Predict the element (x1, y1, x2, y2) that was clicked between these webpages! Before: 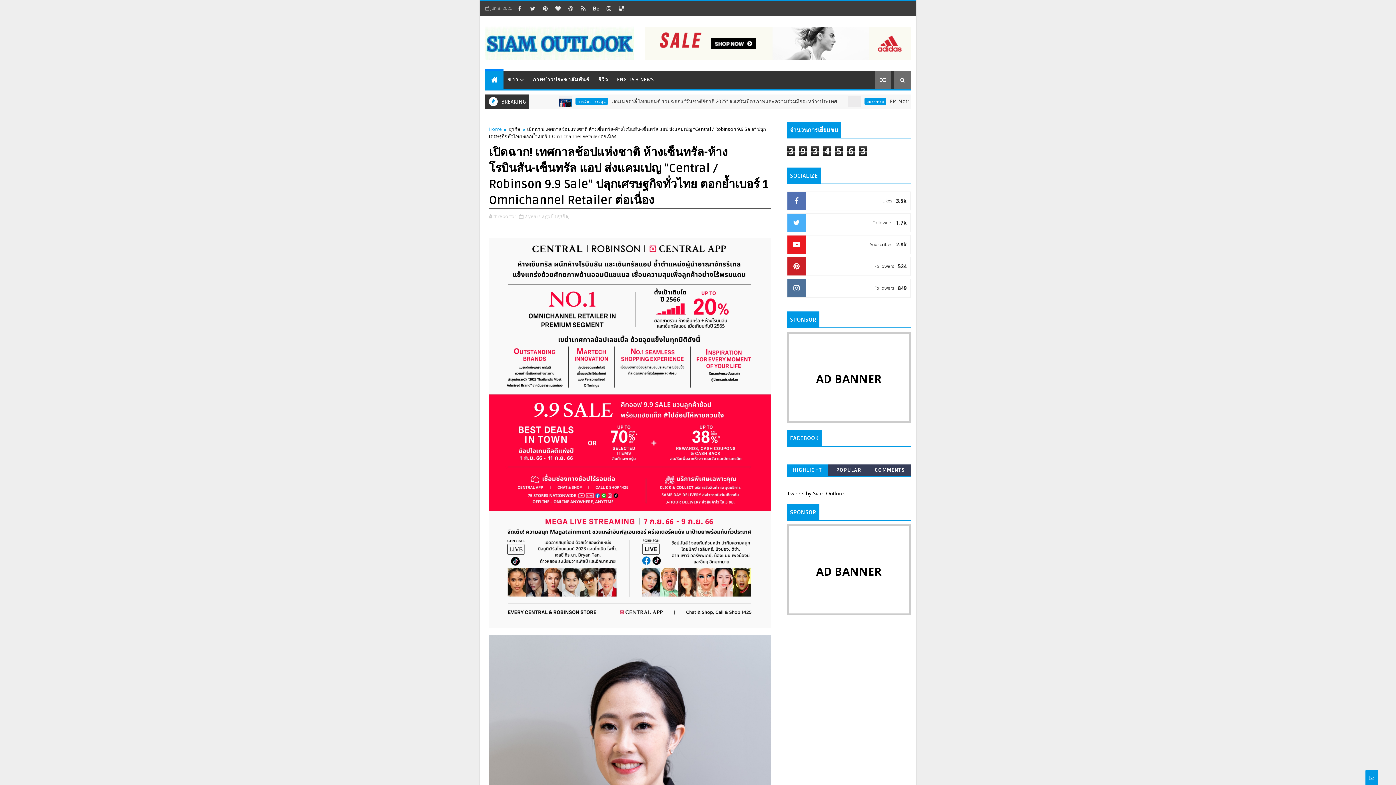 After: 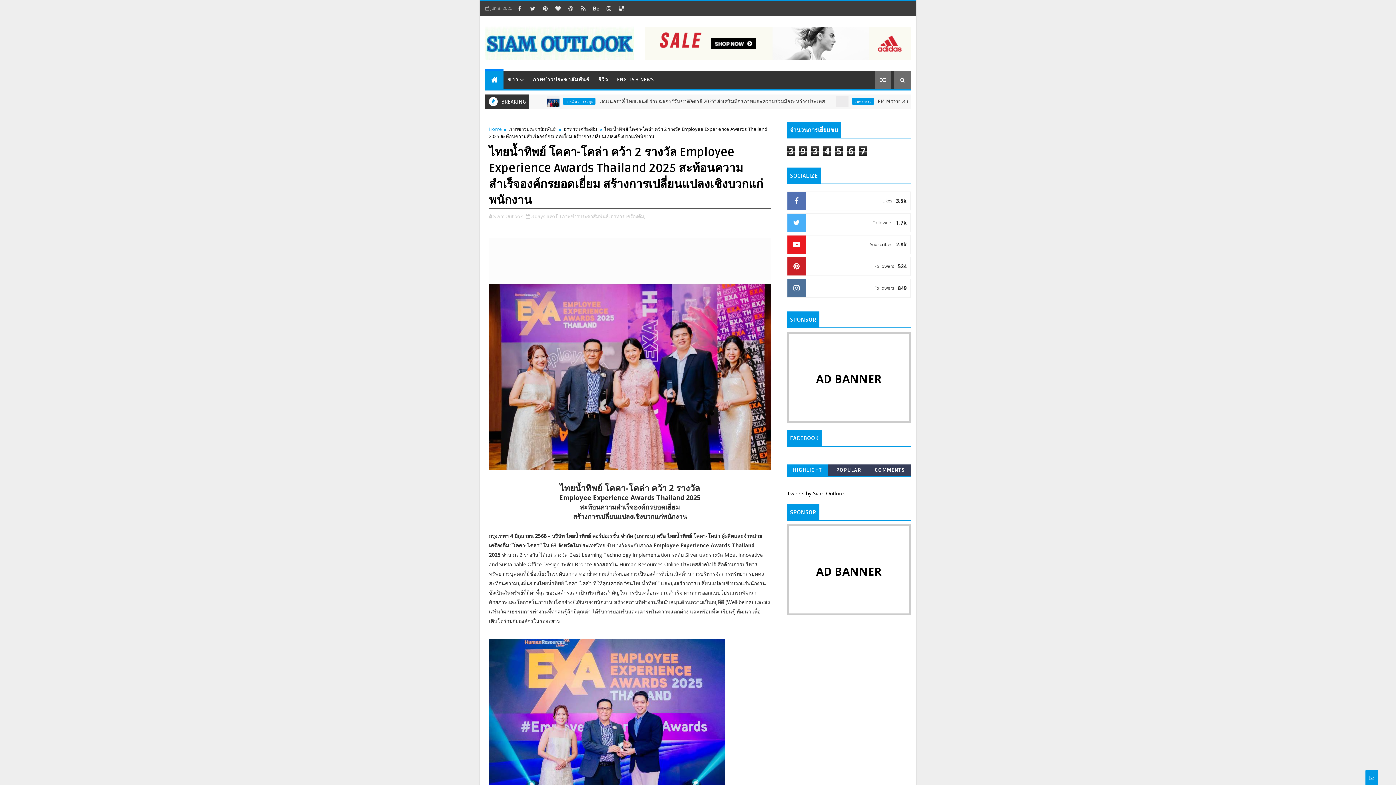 Action: bbox: (875, 70, 891, 89)